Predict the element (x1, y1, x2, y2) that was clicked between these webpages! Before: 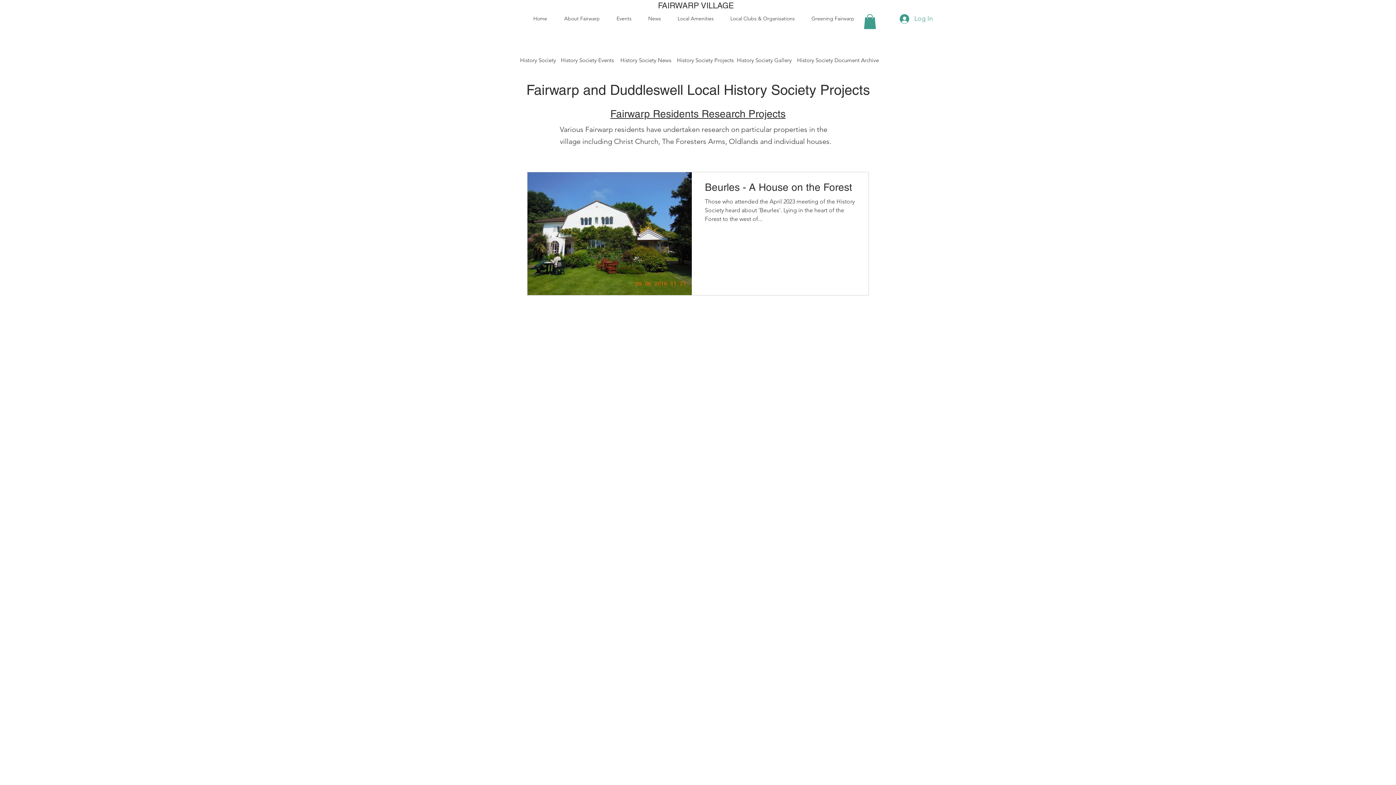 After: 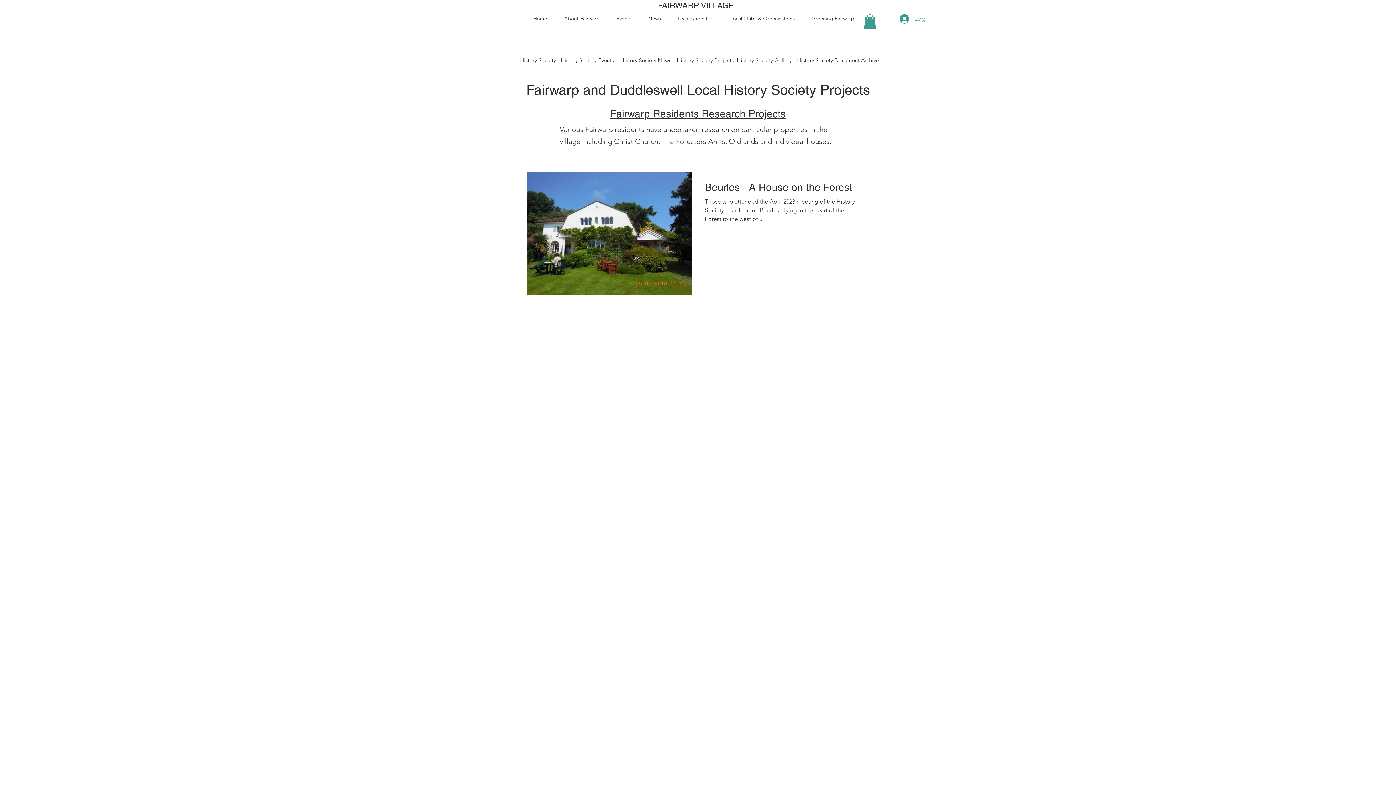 Action: bbox: (864, 14, 876, 28)